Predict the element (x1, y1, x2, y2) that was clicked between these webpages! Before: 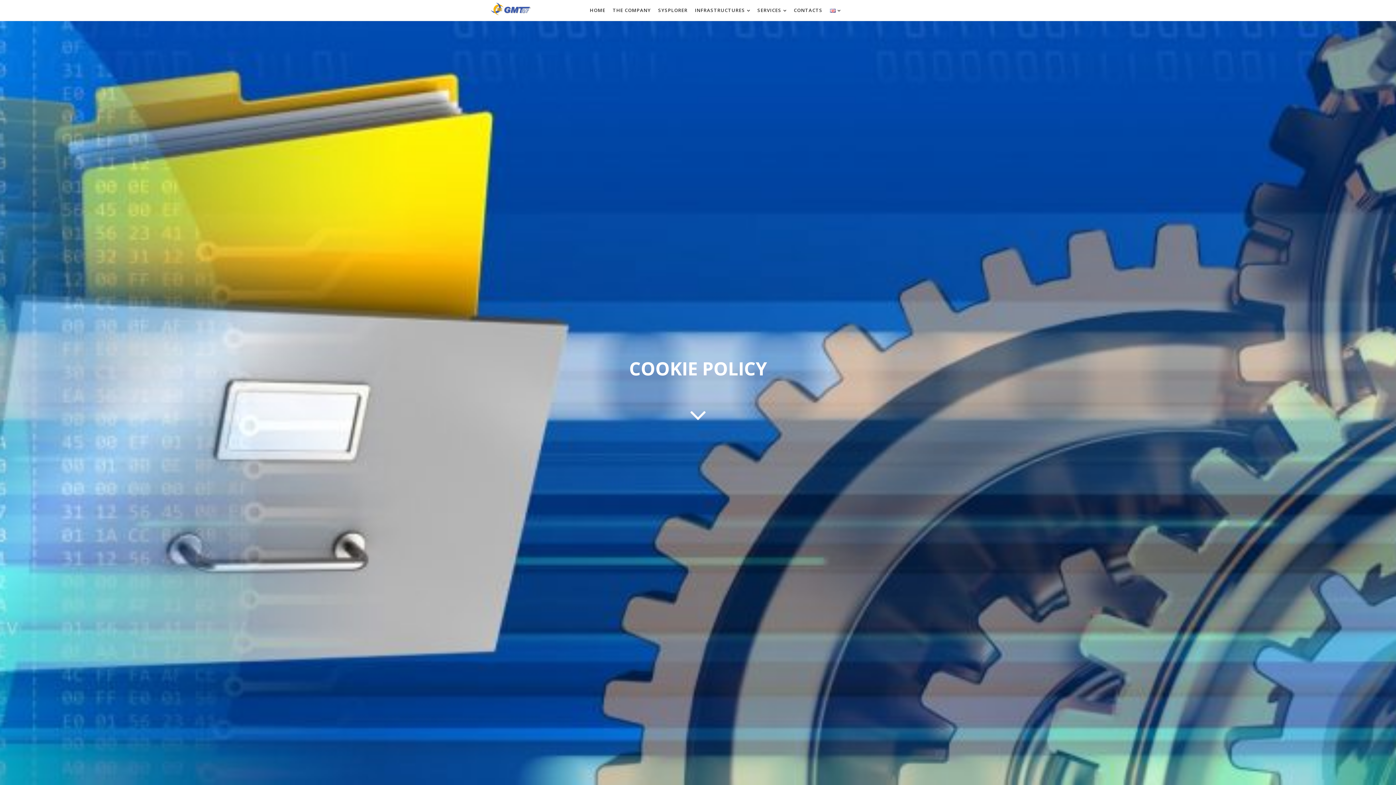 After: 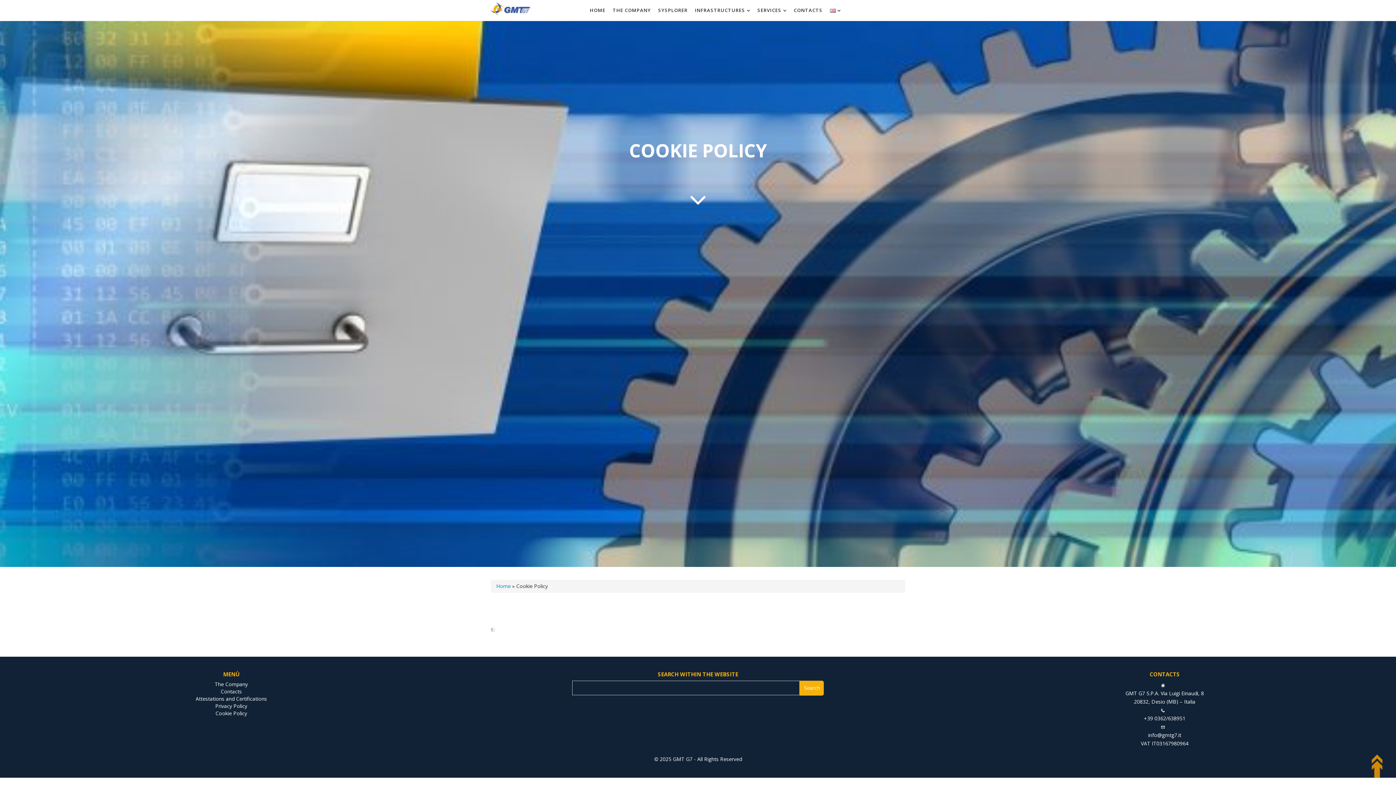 Action: bbox: (672, 392, 723, 443)